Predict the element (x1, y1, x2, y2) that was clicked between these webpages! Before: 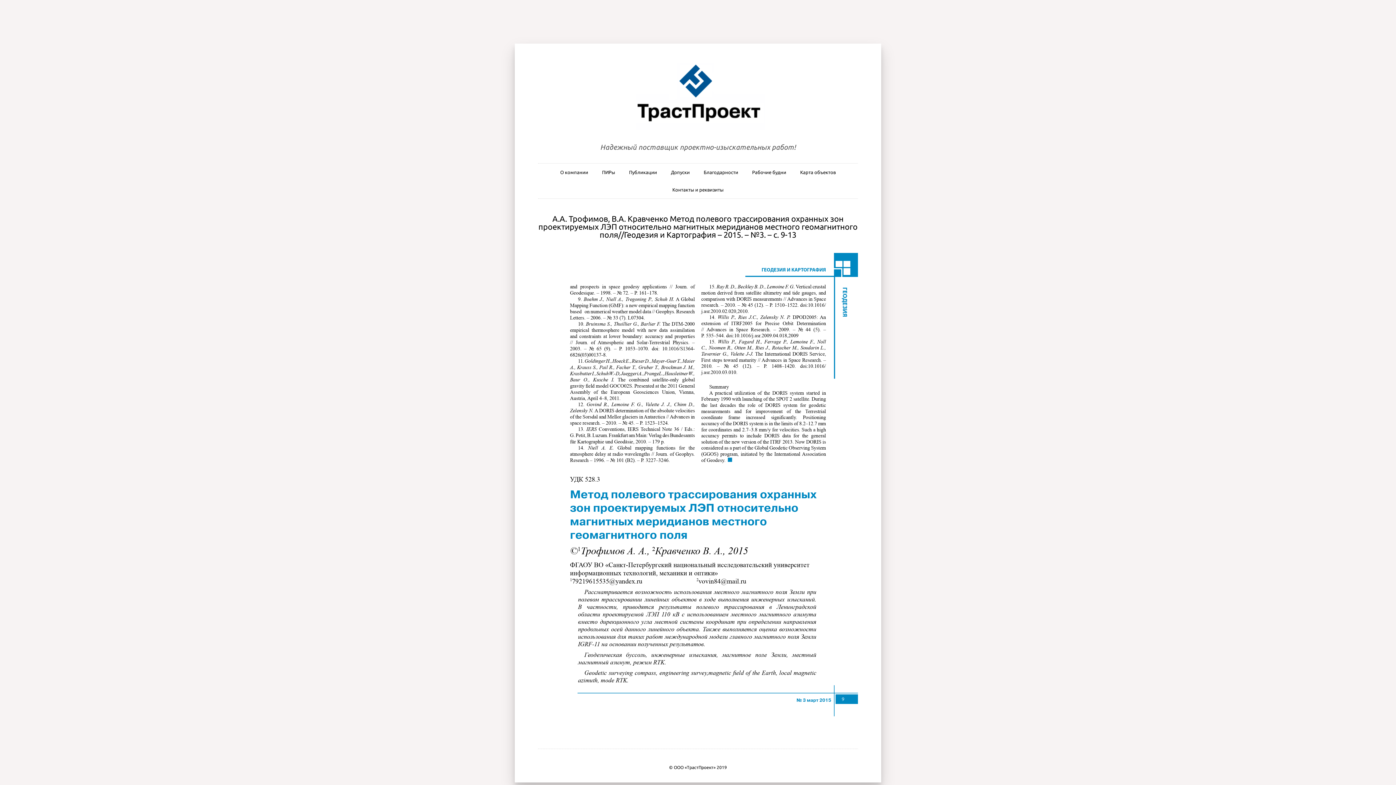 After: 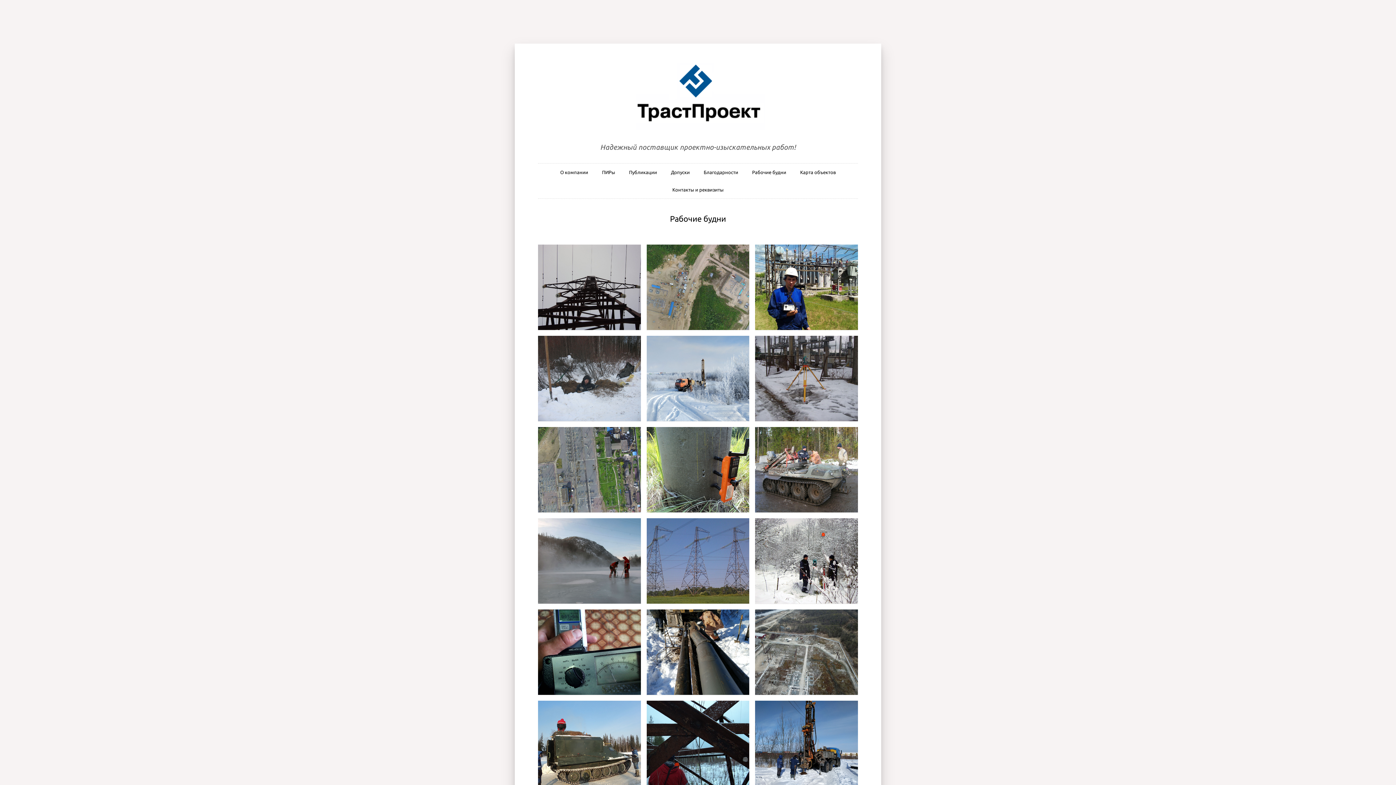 Action: bbox: (752, 163, 786, 181) label: Рабочие будни